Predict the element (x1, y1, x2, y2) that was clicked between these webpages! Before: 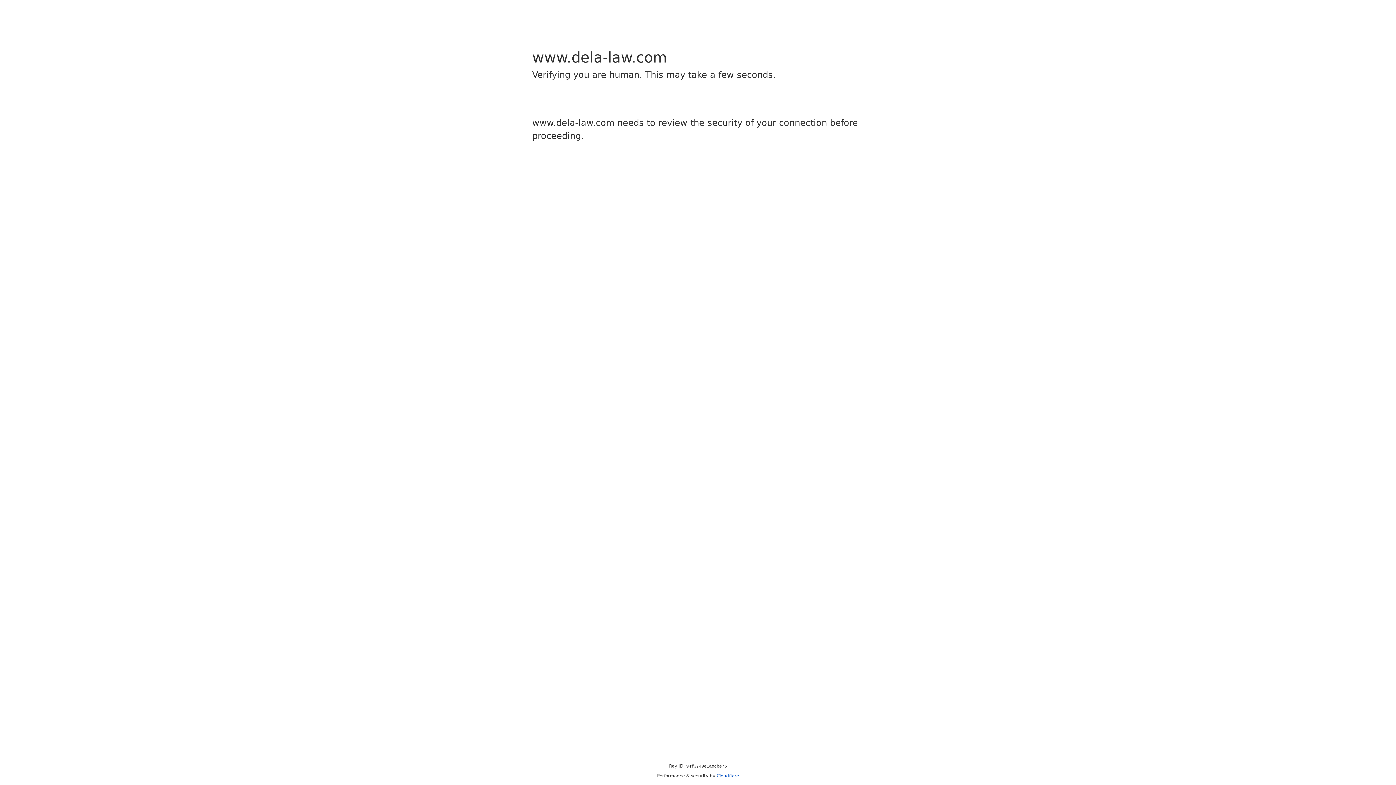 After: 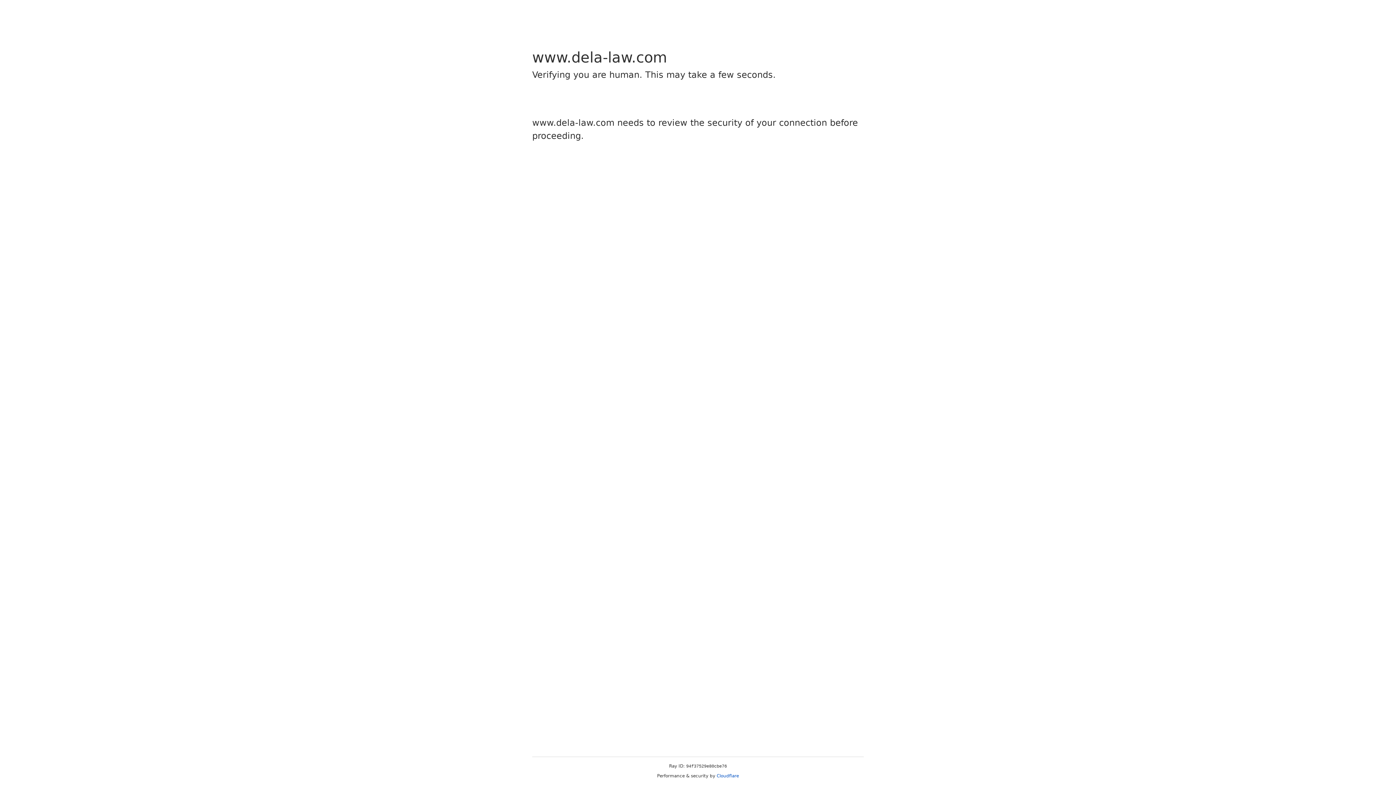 Action: label: Cloudflare bbox: (716, 773, 739, 778)